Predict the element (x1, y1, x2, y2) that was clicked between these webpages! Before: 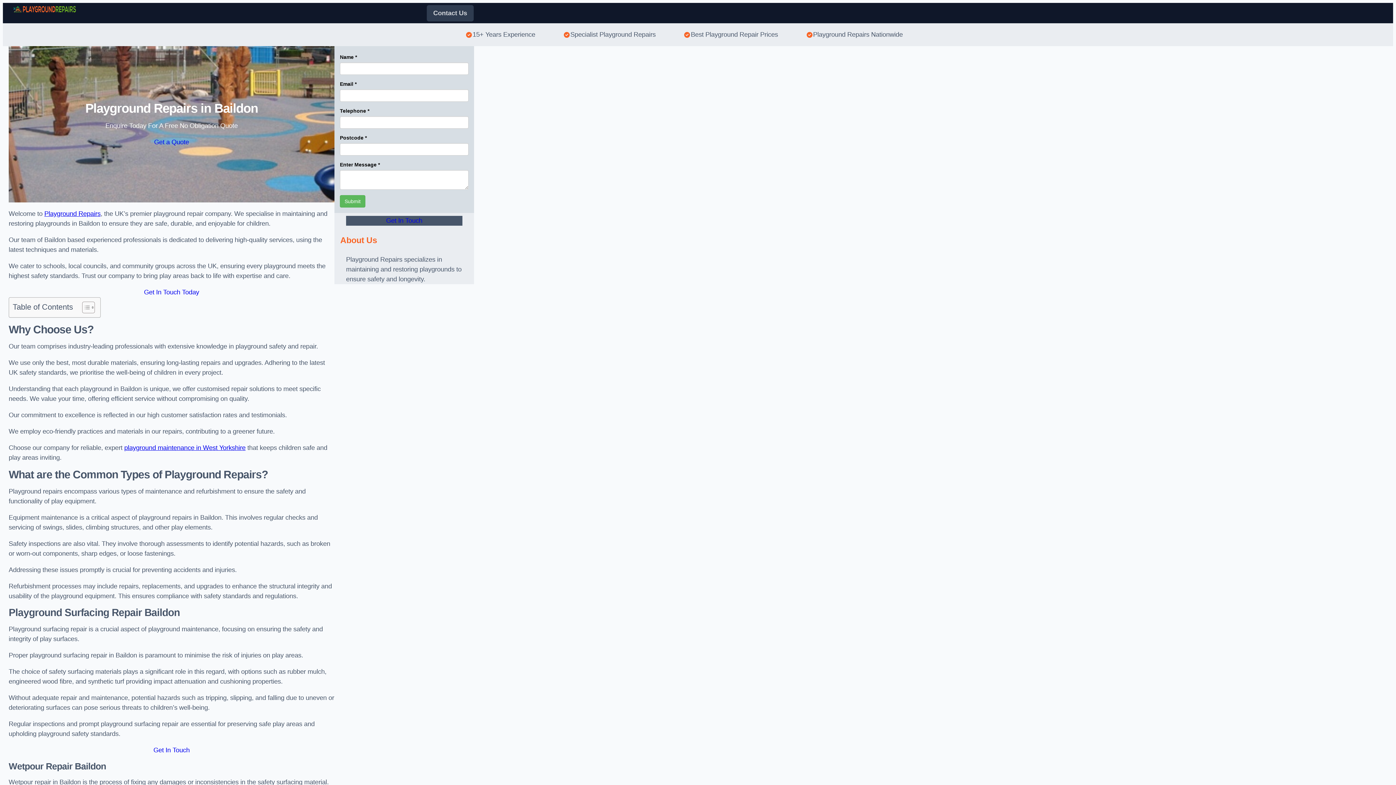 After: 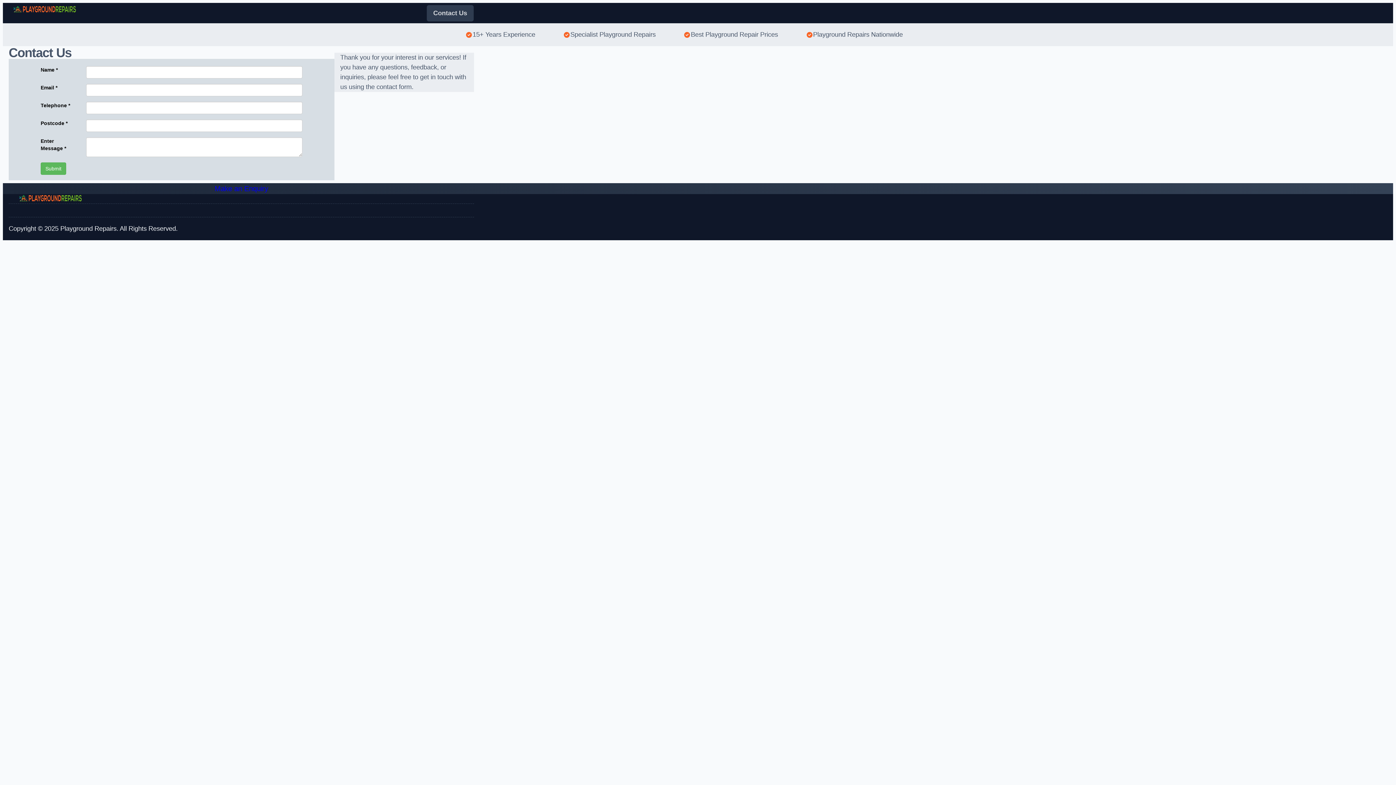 Action: label: Get In Touch Today bbox: (8, 287, 334, 297)